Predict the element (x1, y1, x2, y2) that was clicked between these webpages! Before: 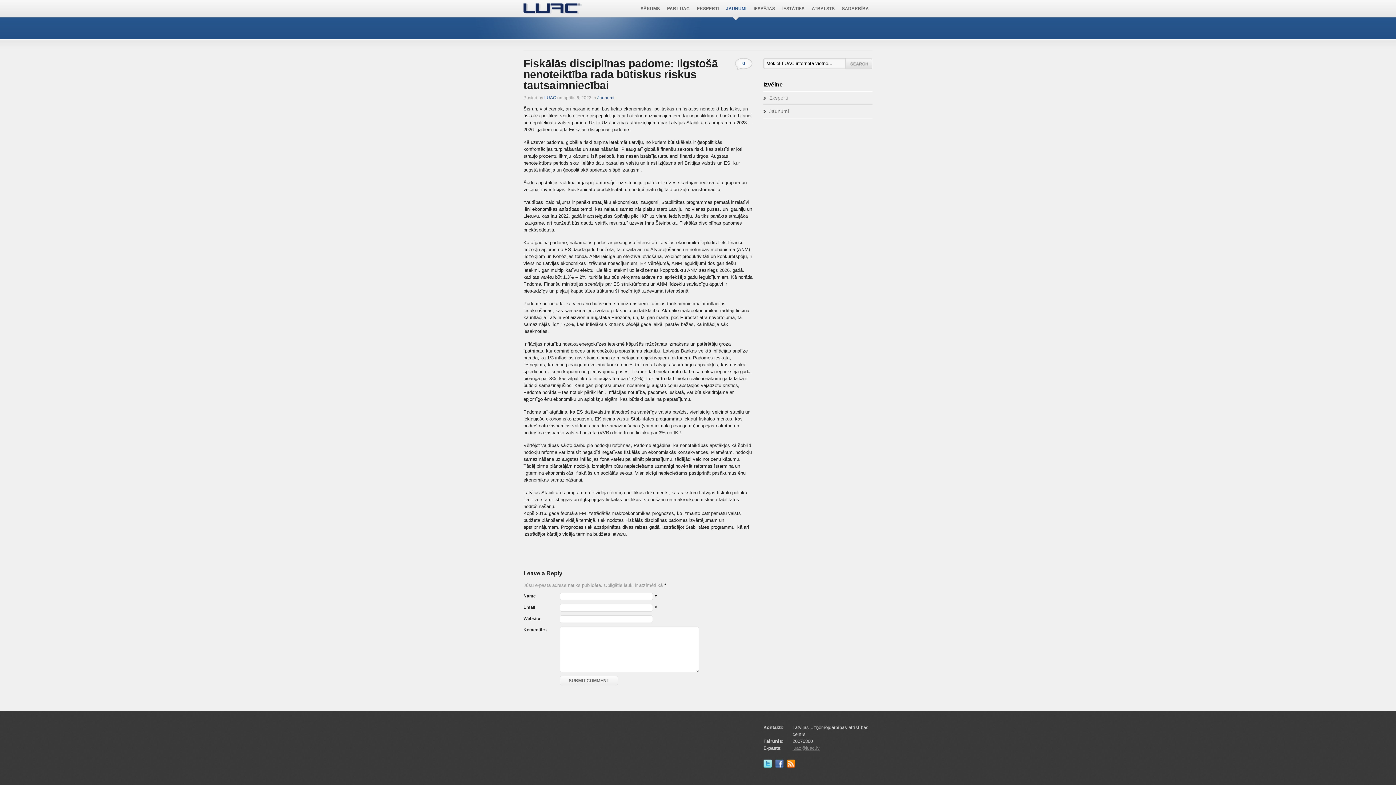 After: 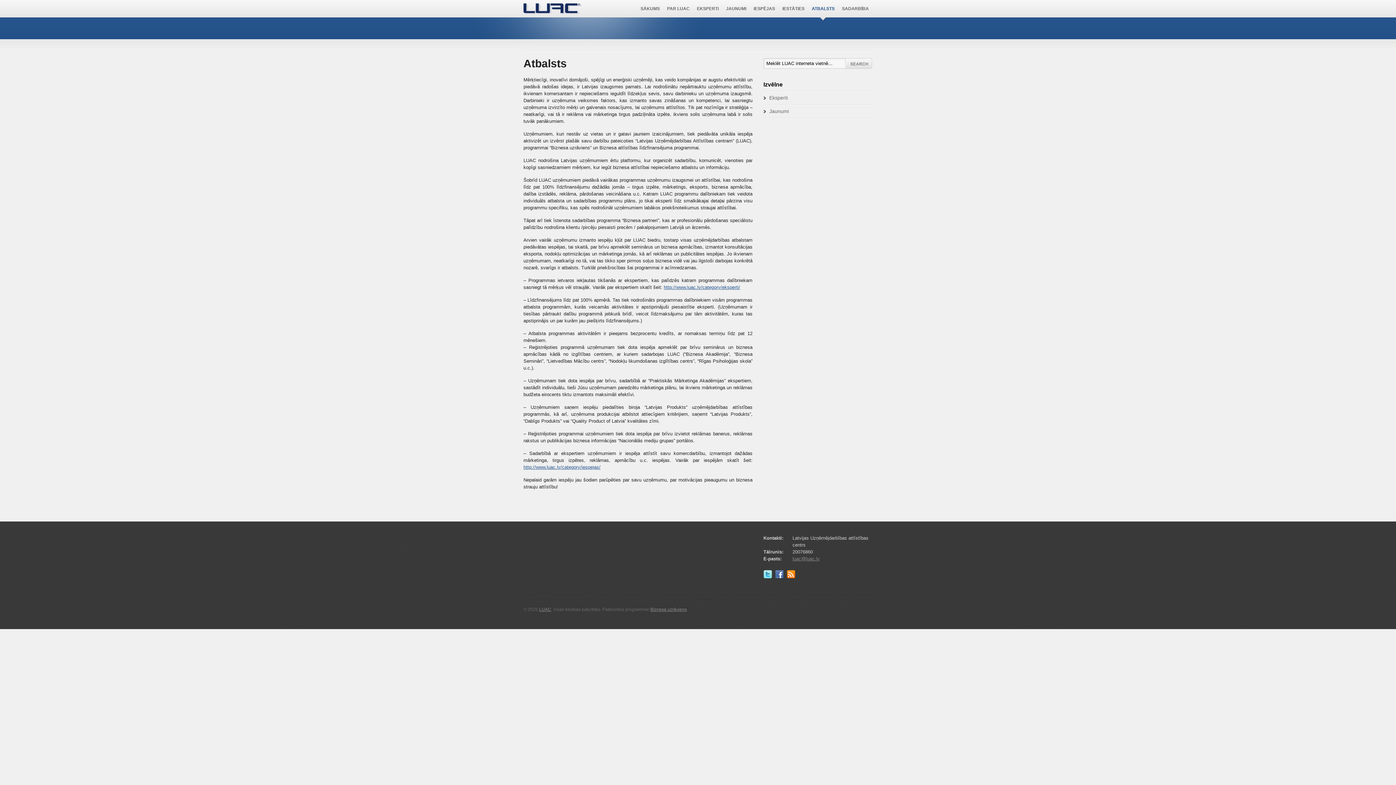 Action: label: ATBALSTS bbox: (808, 0, 838, 20)